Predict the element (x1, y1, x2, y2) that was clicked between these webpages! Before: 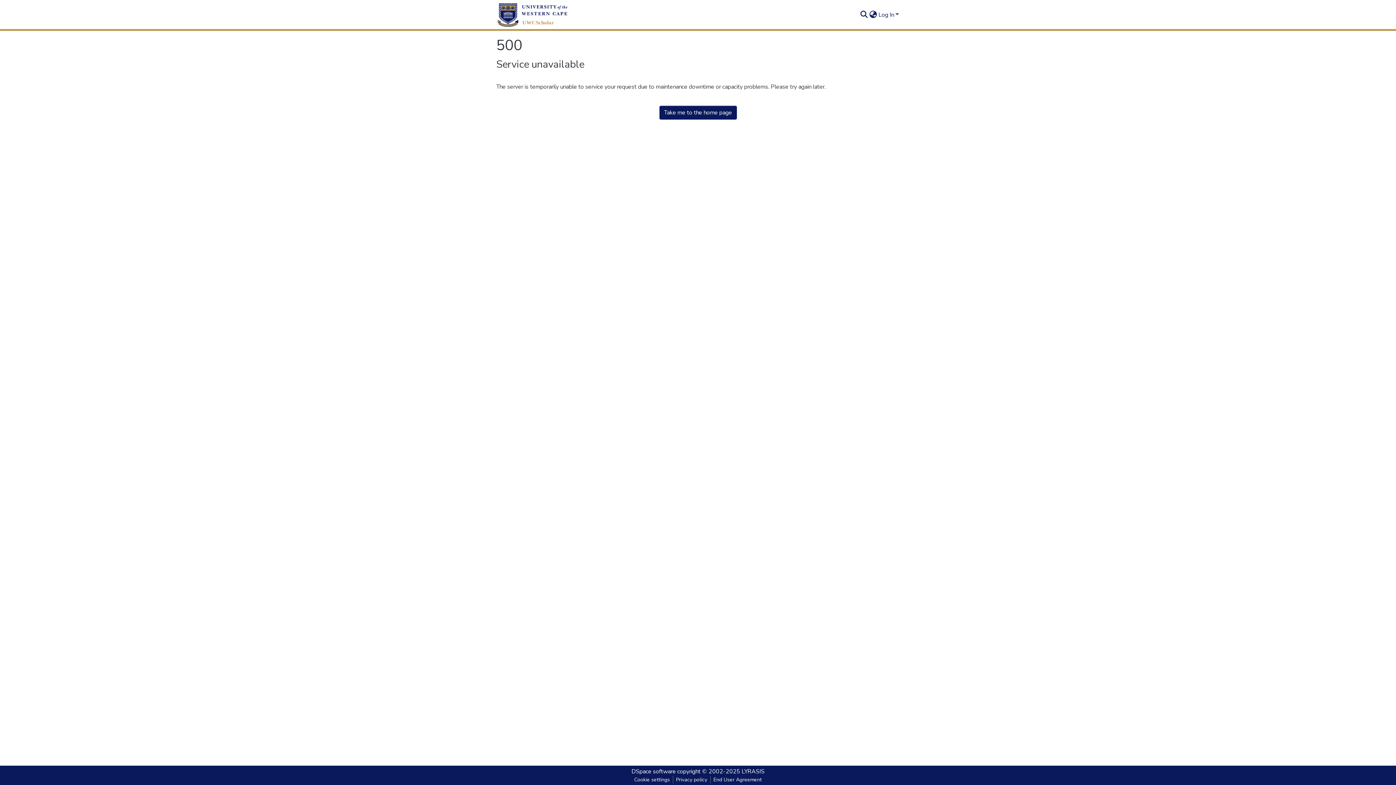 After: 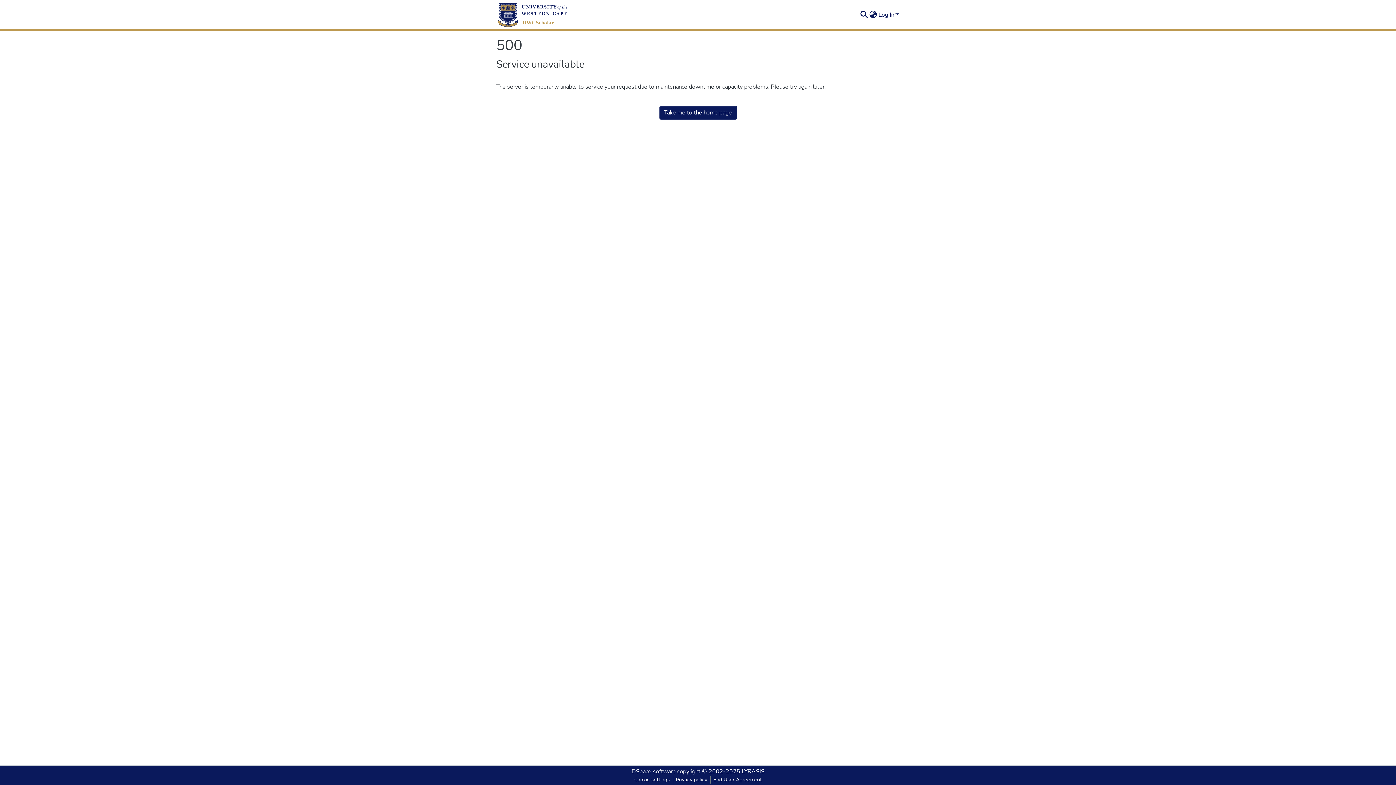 Action: bbox: (496, 0, 569, 29)